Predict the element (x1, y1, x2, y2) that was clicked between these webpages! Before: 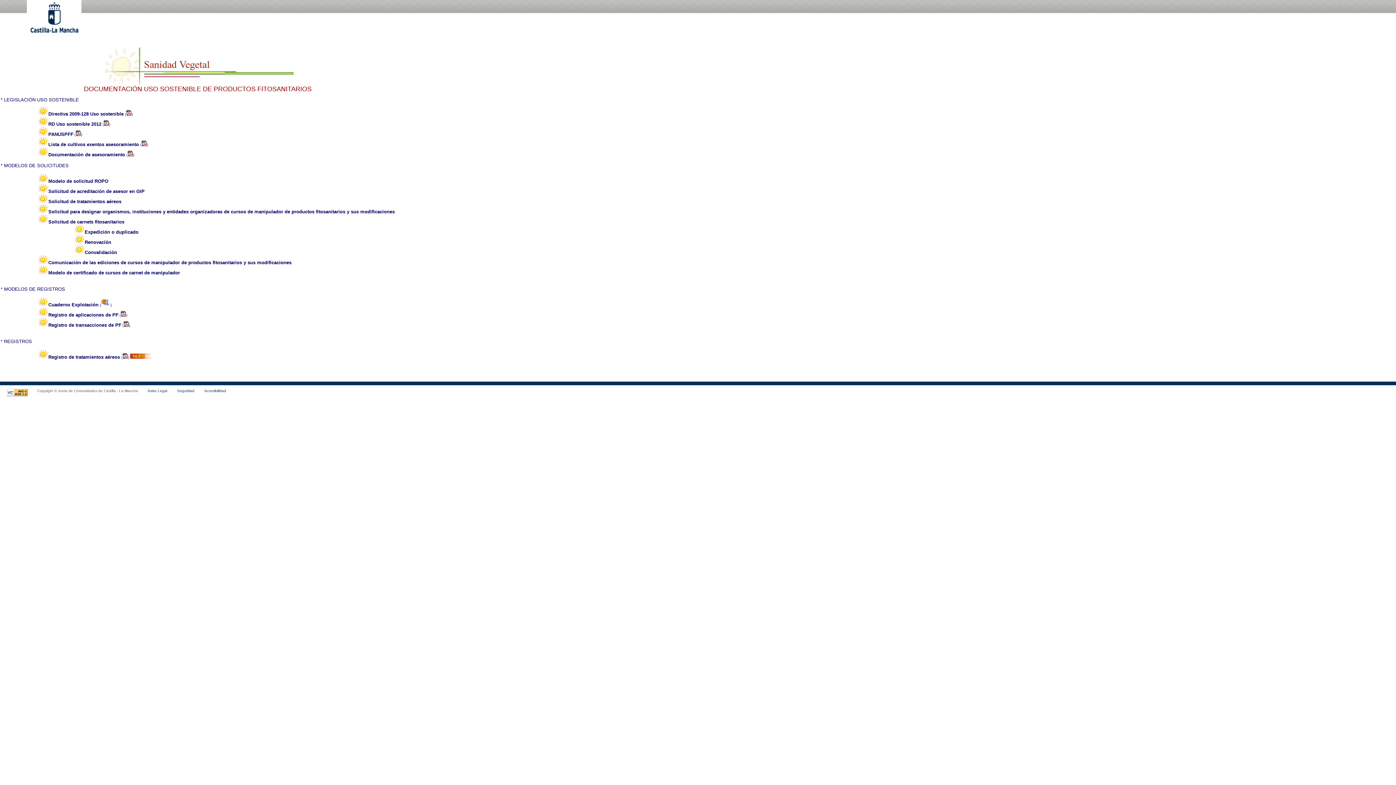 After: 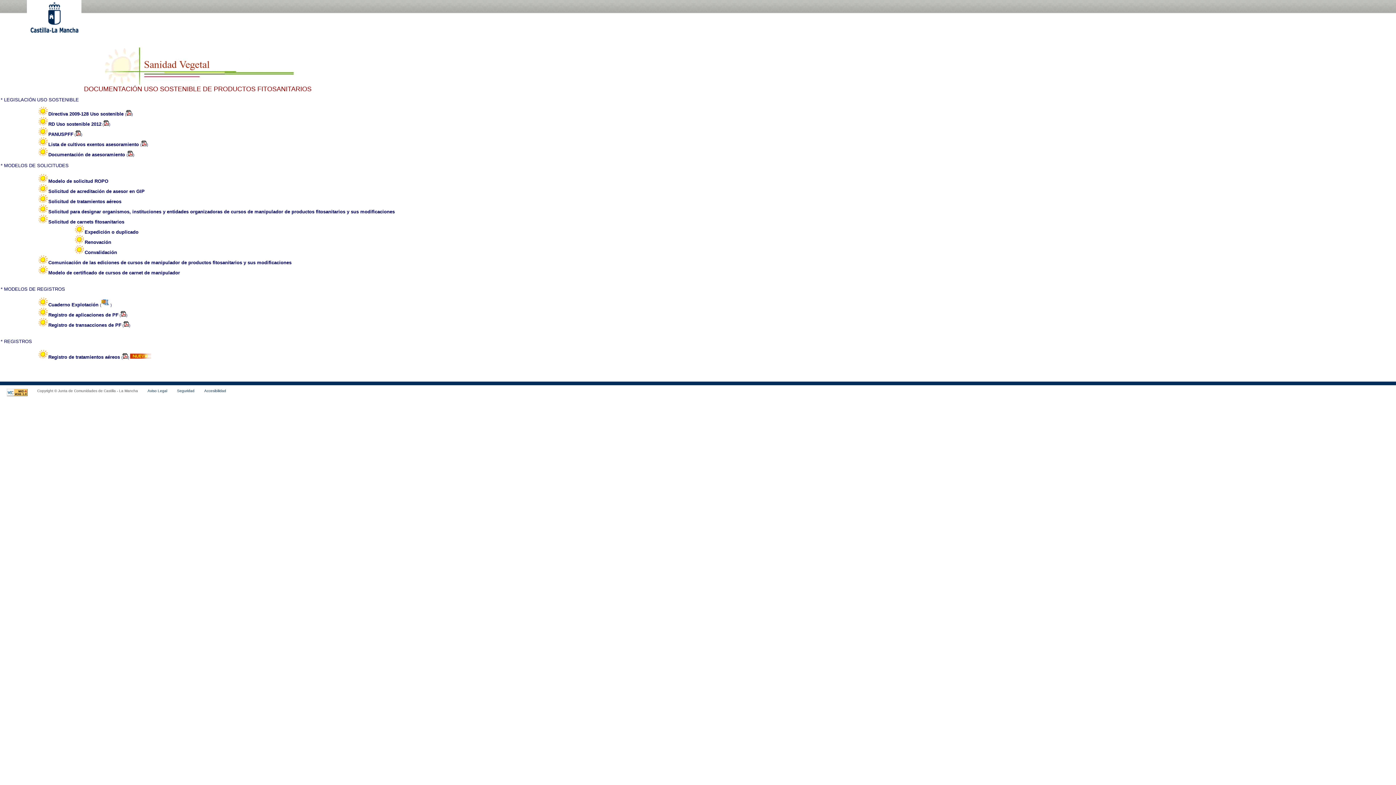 Action: label: Aviso Legal bbox: (147, 389, 167, 393)